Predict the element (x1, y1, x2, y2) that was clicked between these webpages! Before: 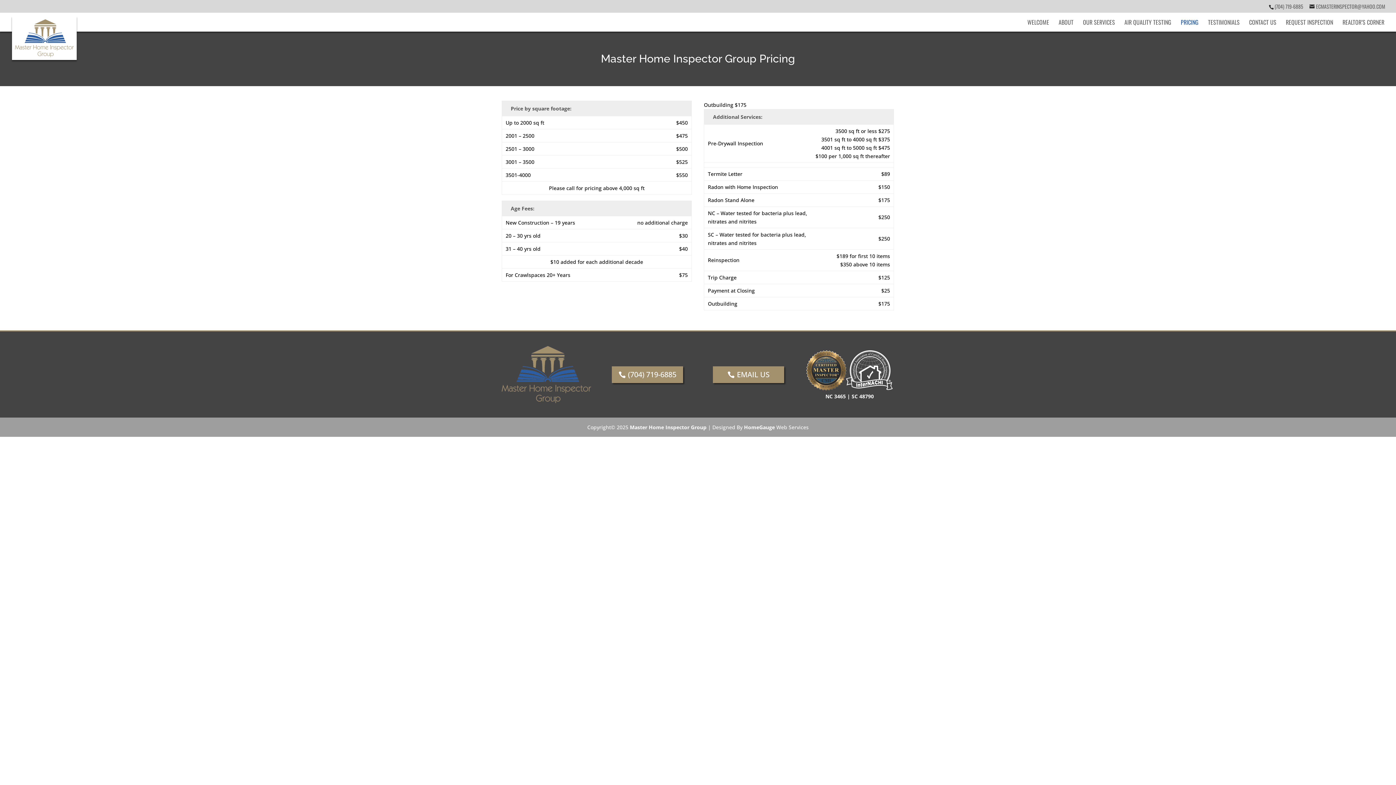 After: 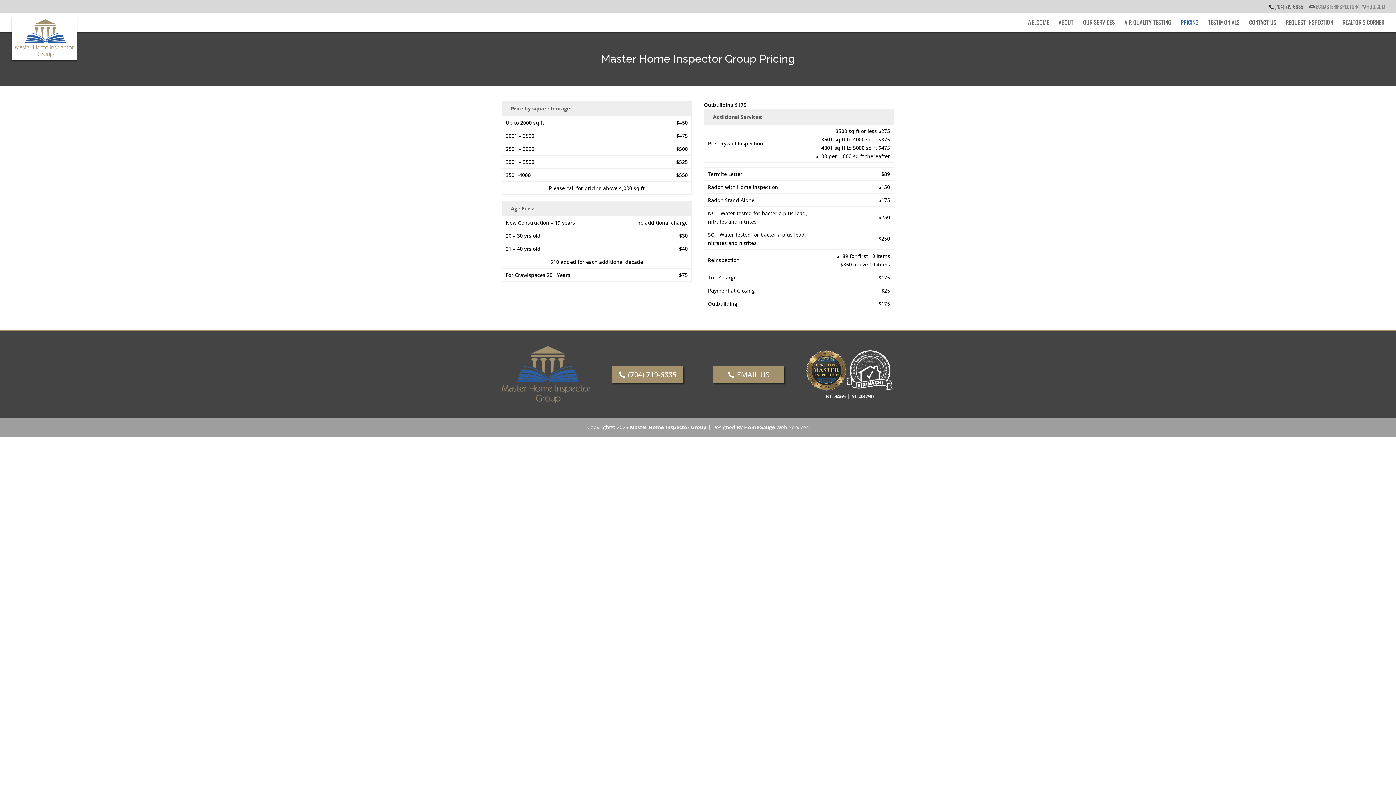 Action: label: ECMASTERINSPECTOR@YAHOO.COM bbox: (1309, 2, 1385, 10)